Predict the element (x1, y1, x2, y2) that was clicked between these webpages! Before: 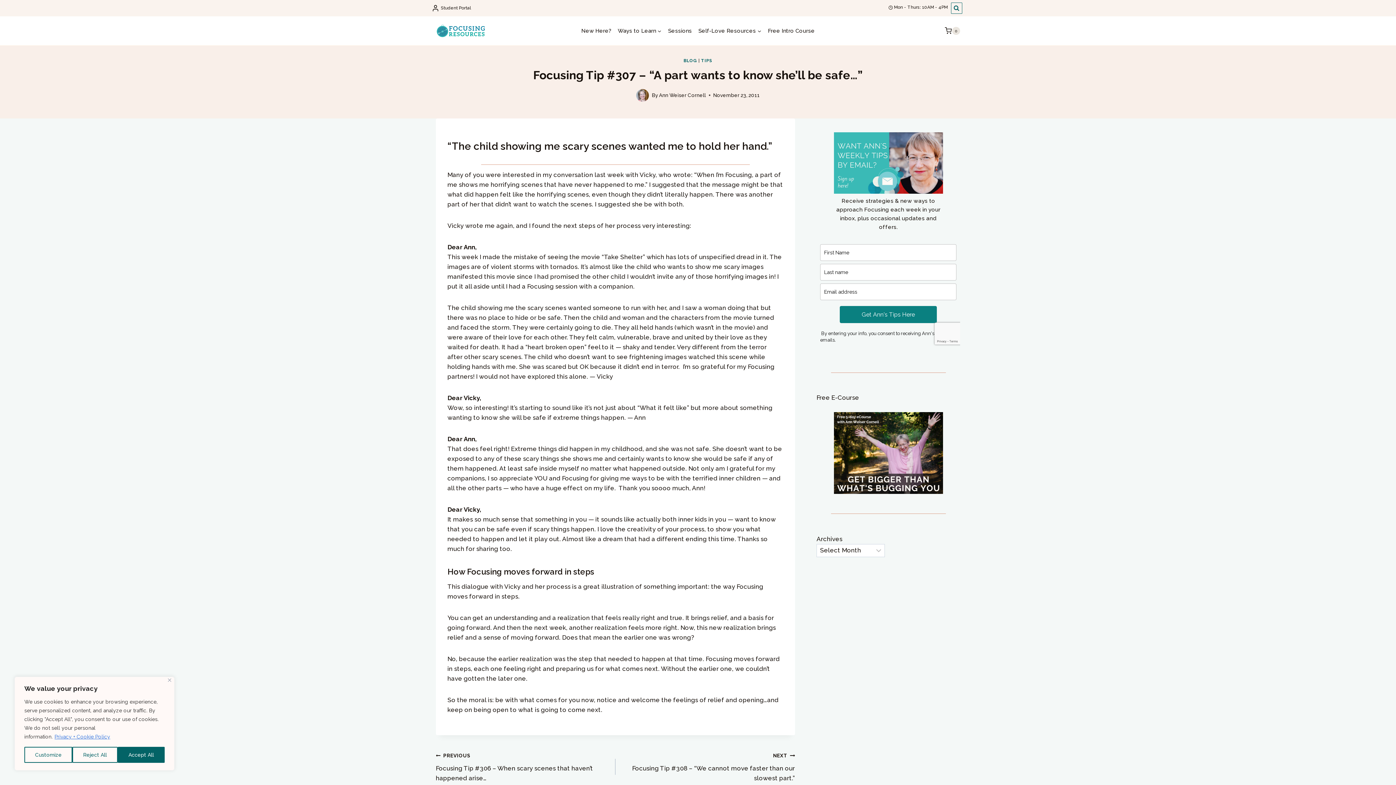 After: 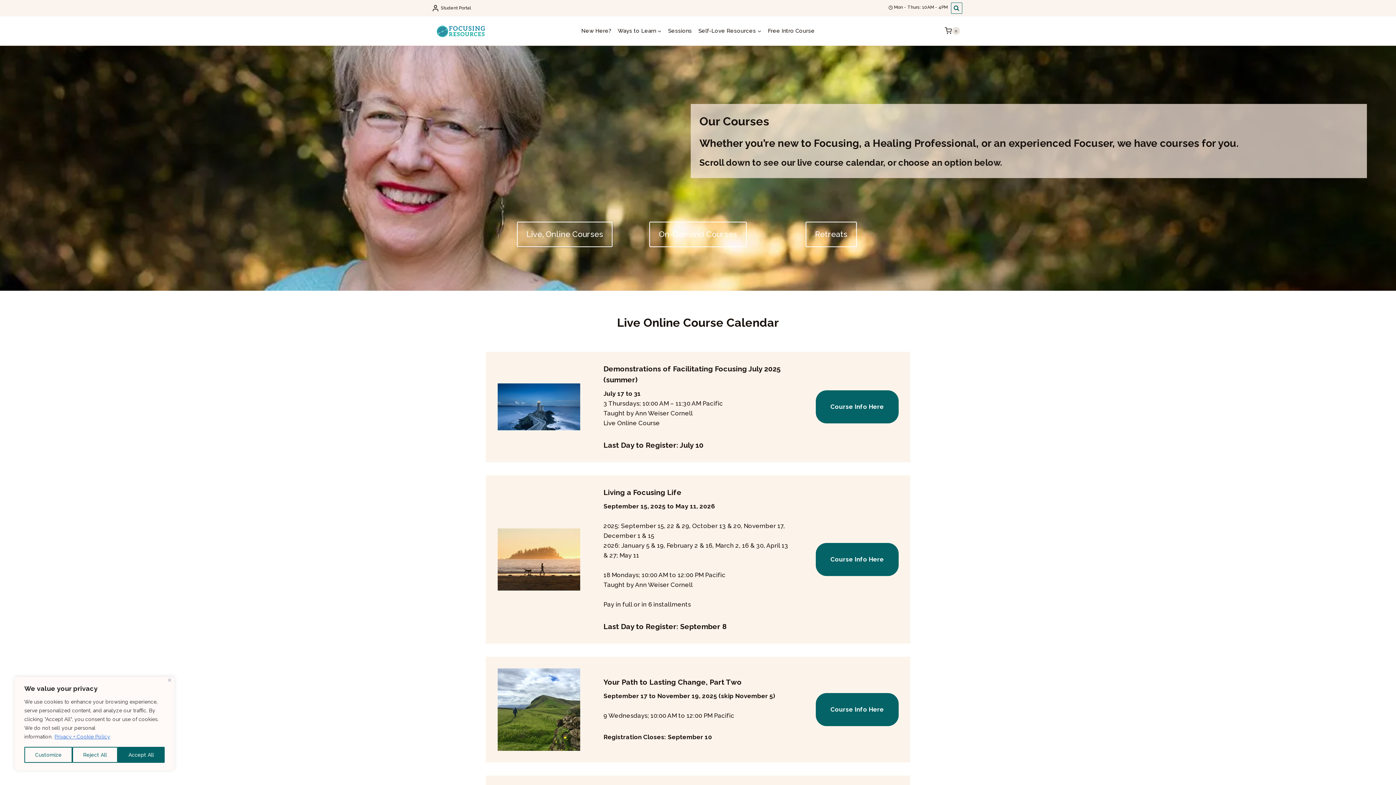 Action: label: Ways to Learn bbox: (614, 23, 664, 38)